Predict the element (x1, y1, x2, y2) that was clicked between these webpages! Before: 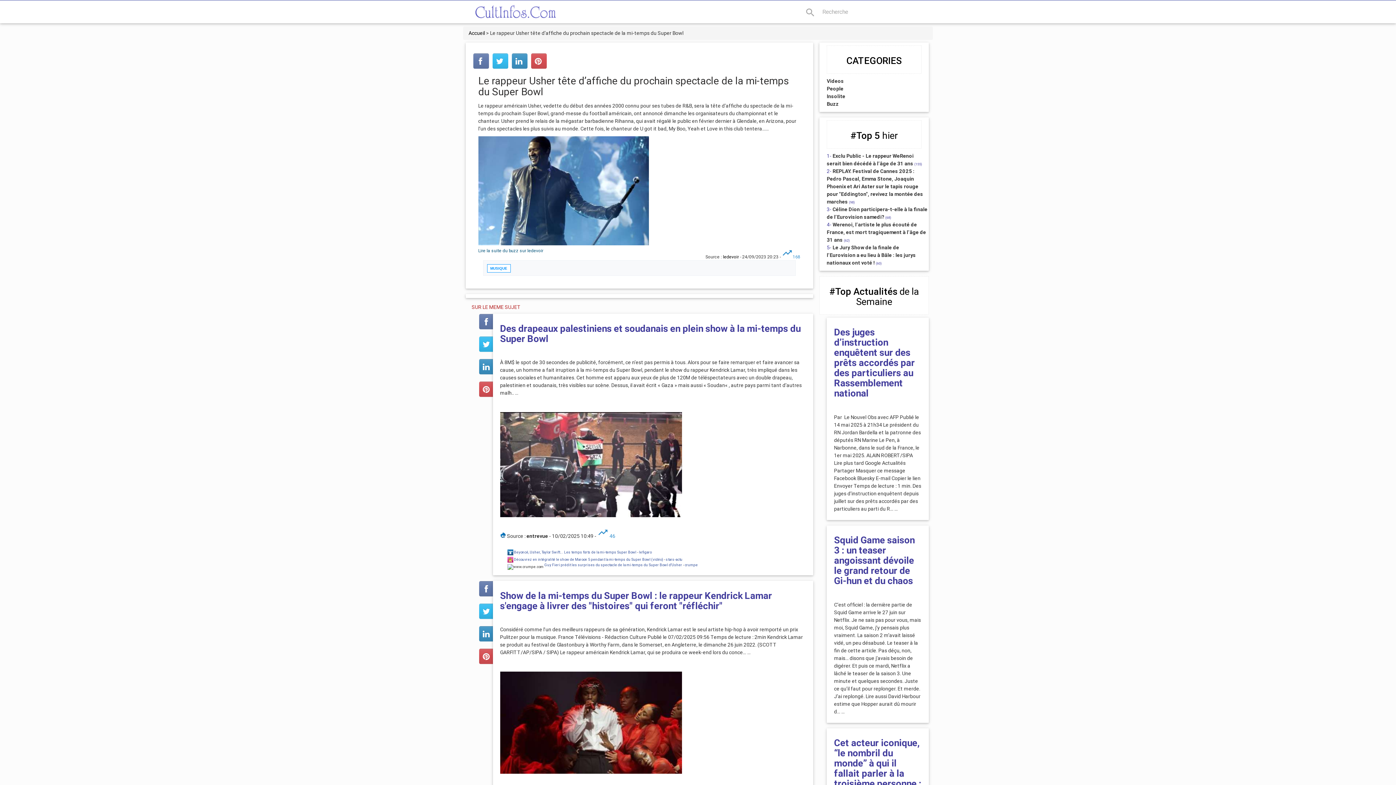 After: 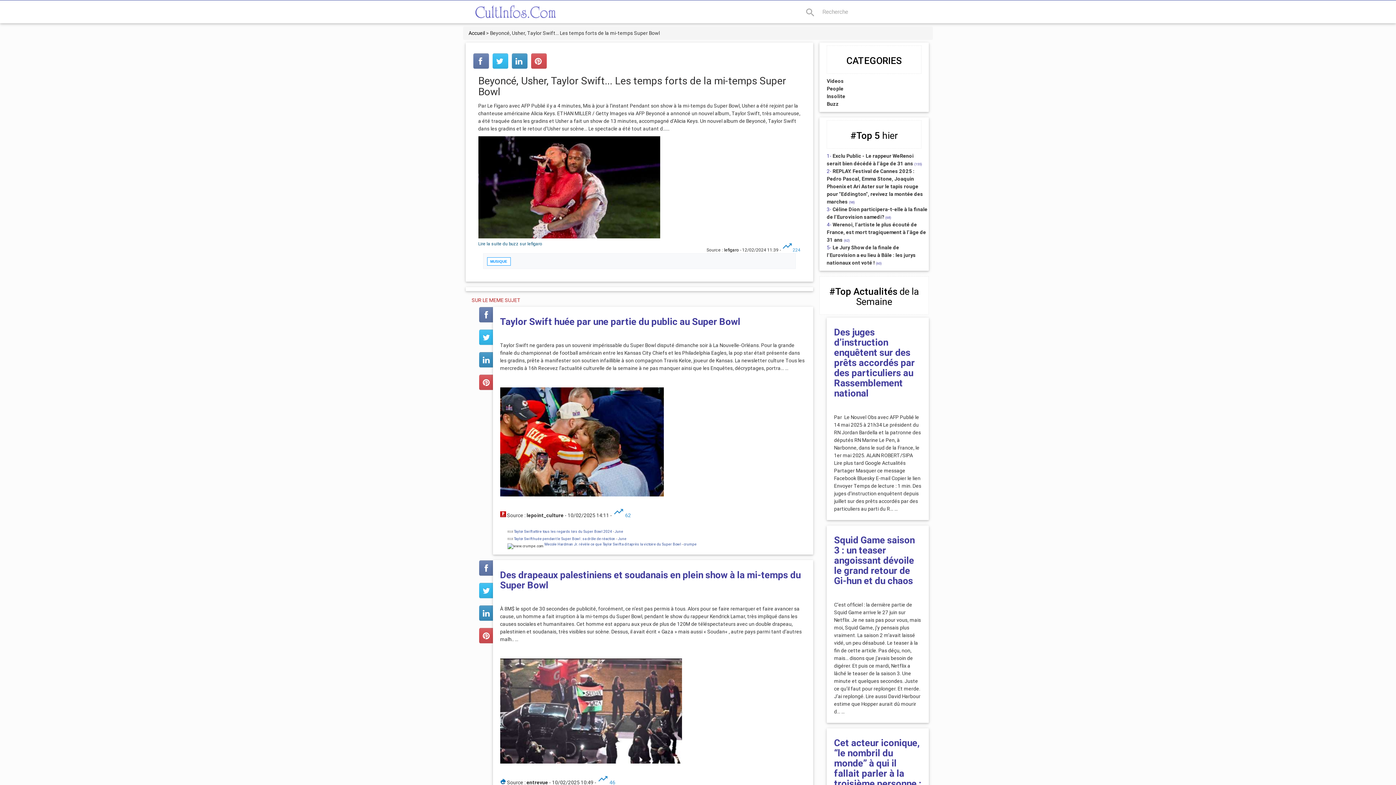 Action: bbox: (514, 550, 636, 554) label: Beyoncé, Usher, Taylor Swift... Les temps forts de la mi-temps Super Bowl